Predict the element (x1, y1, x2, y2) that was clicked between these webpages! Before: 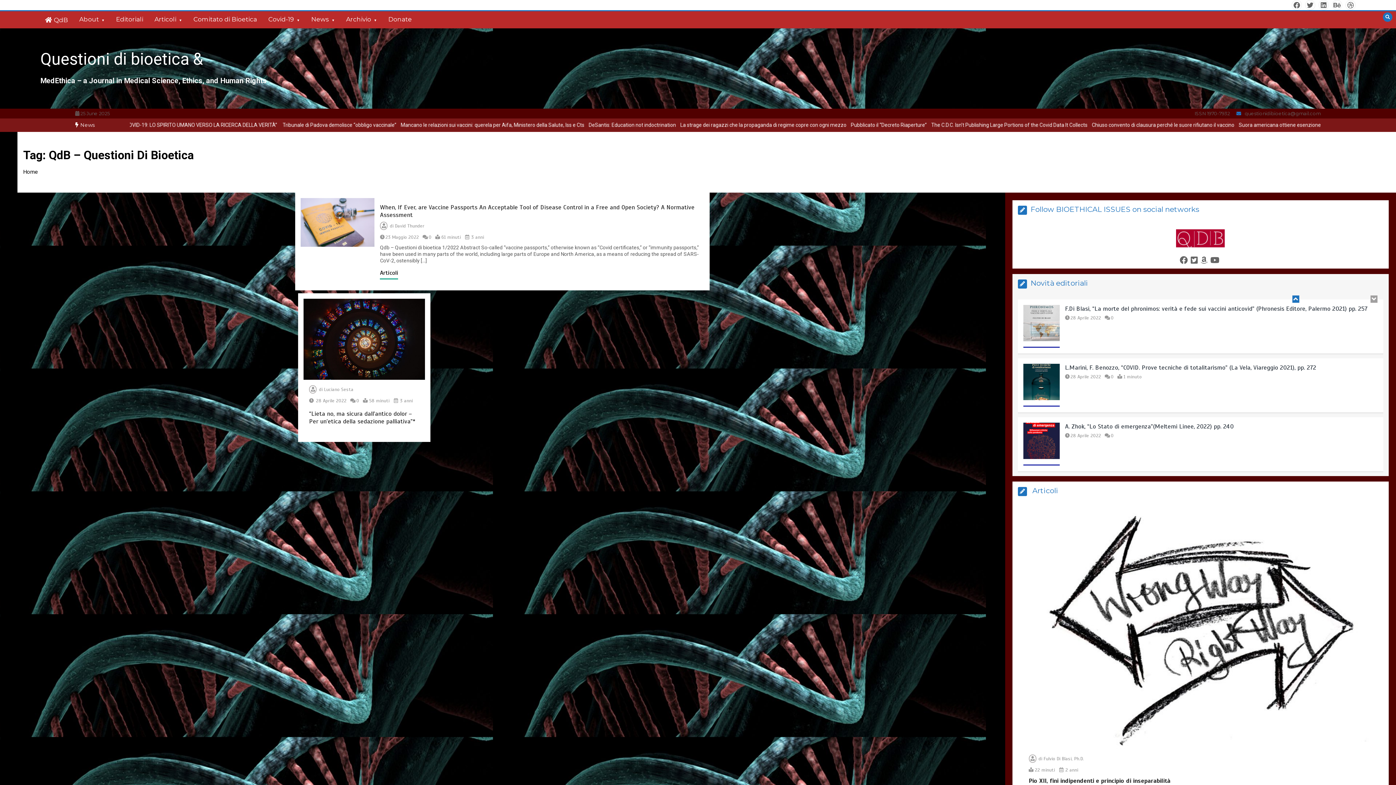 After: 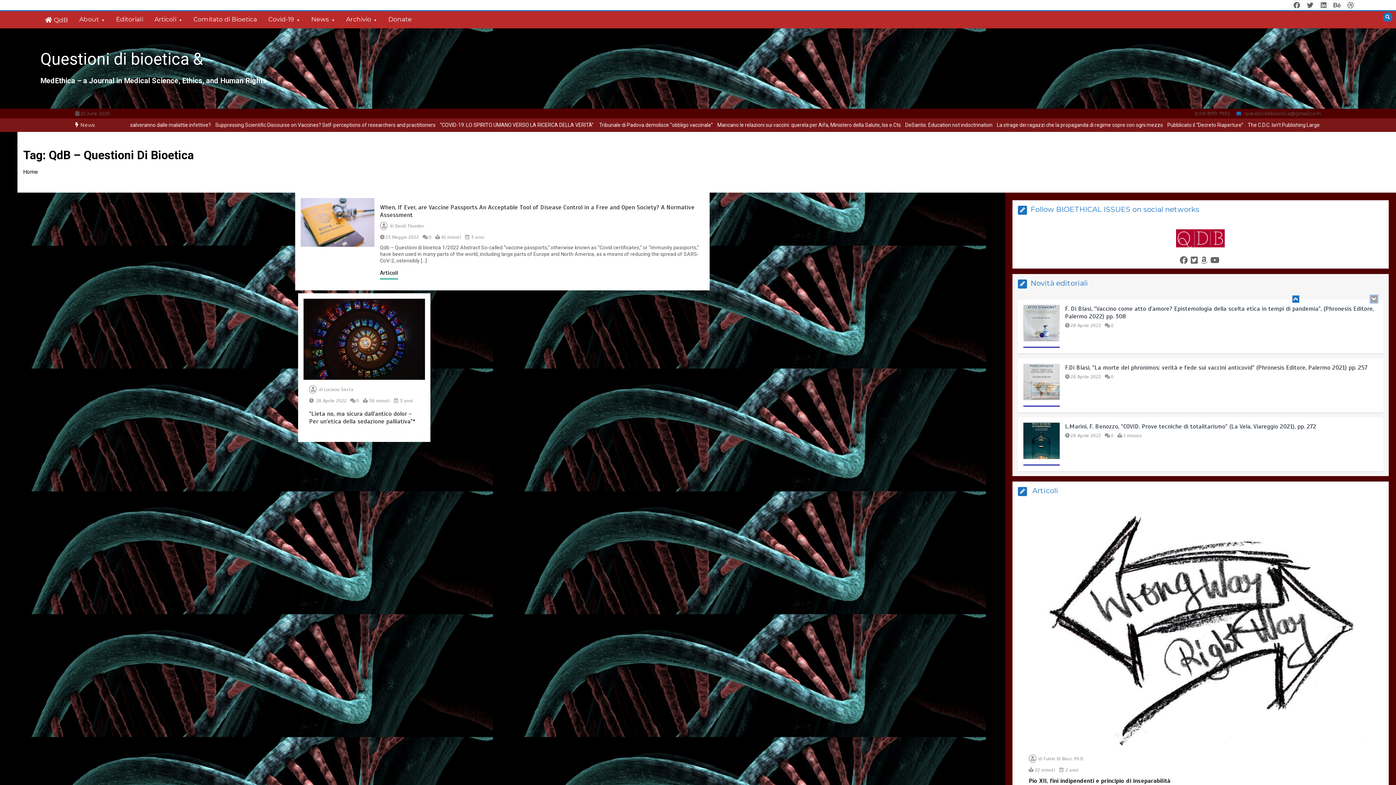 Action: bbox: (1386, 295, 1394, 303)